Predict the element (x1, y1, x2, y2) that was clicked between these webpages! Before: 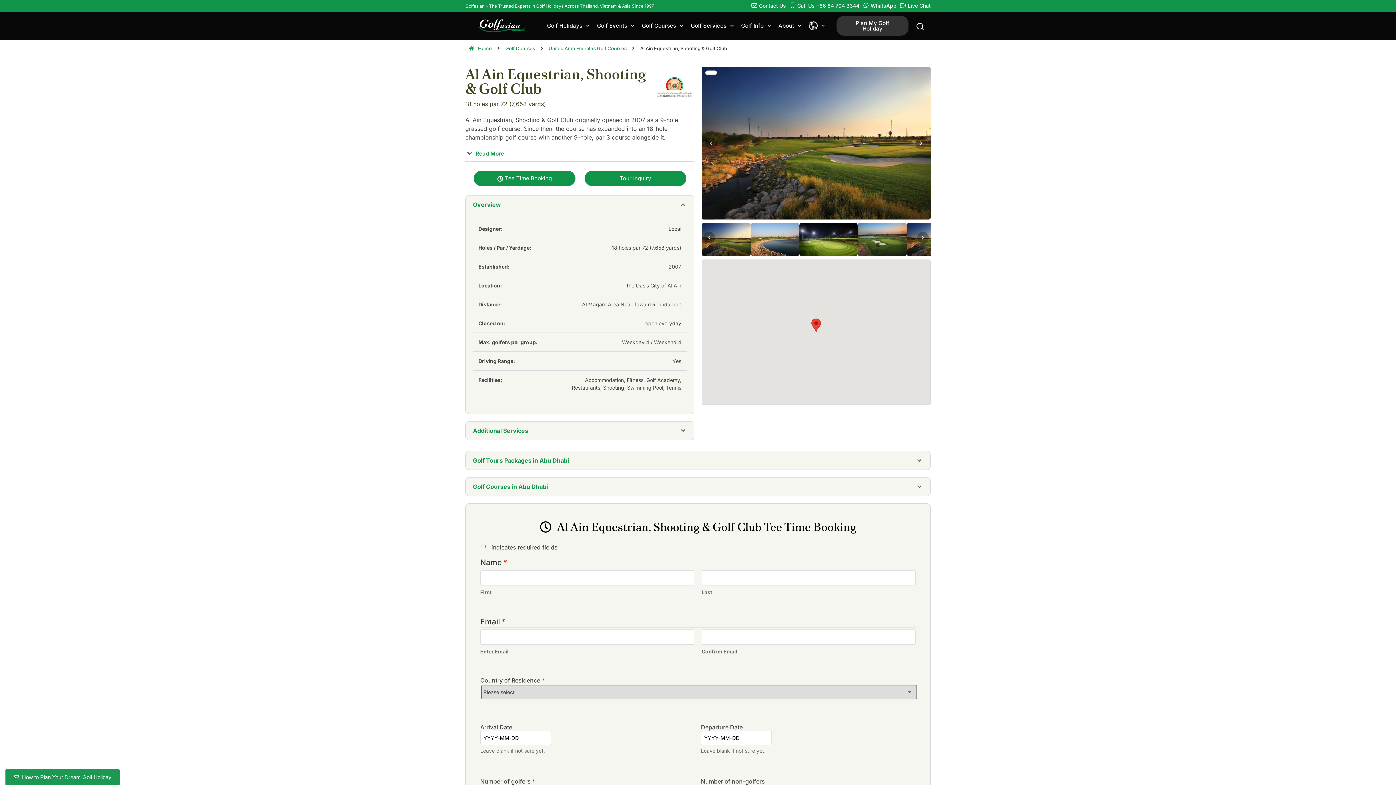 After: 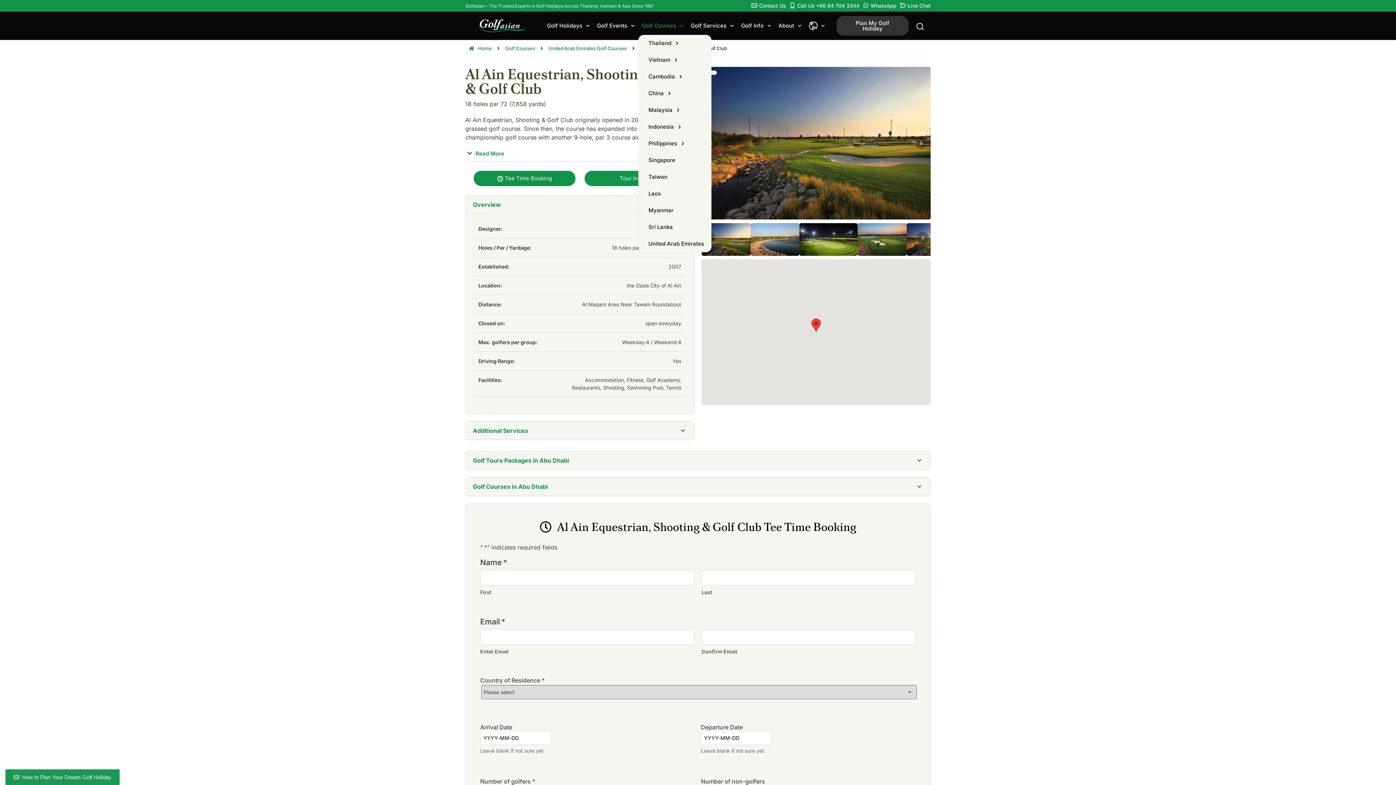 Action: bbox: (638, 16, 687, 34) label: Golf Courses